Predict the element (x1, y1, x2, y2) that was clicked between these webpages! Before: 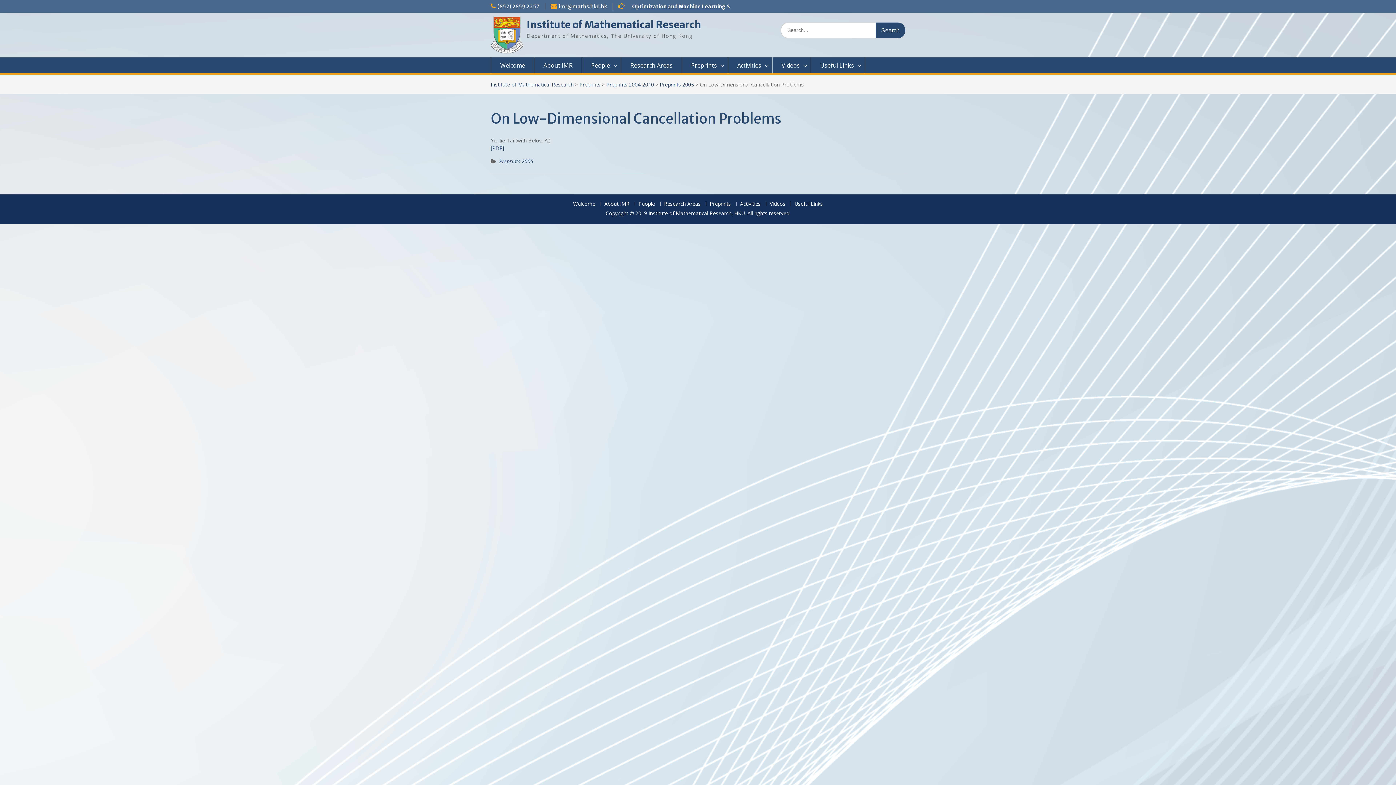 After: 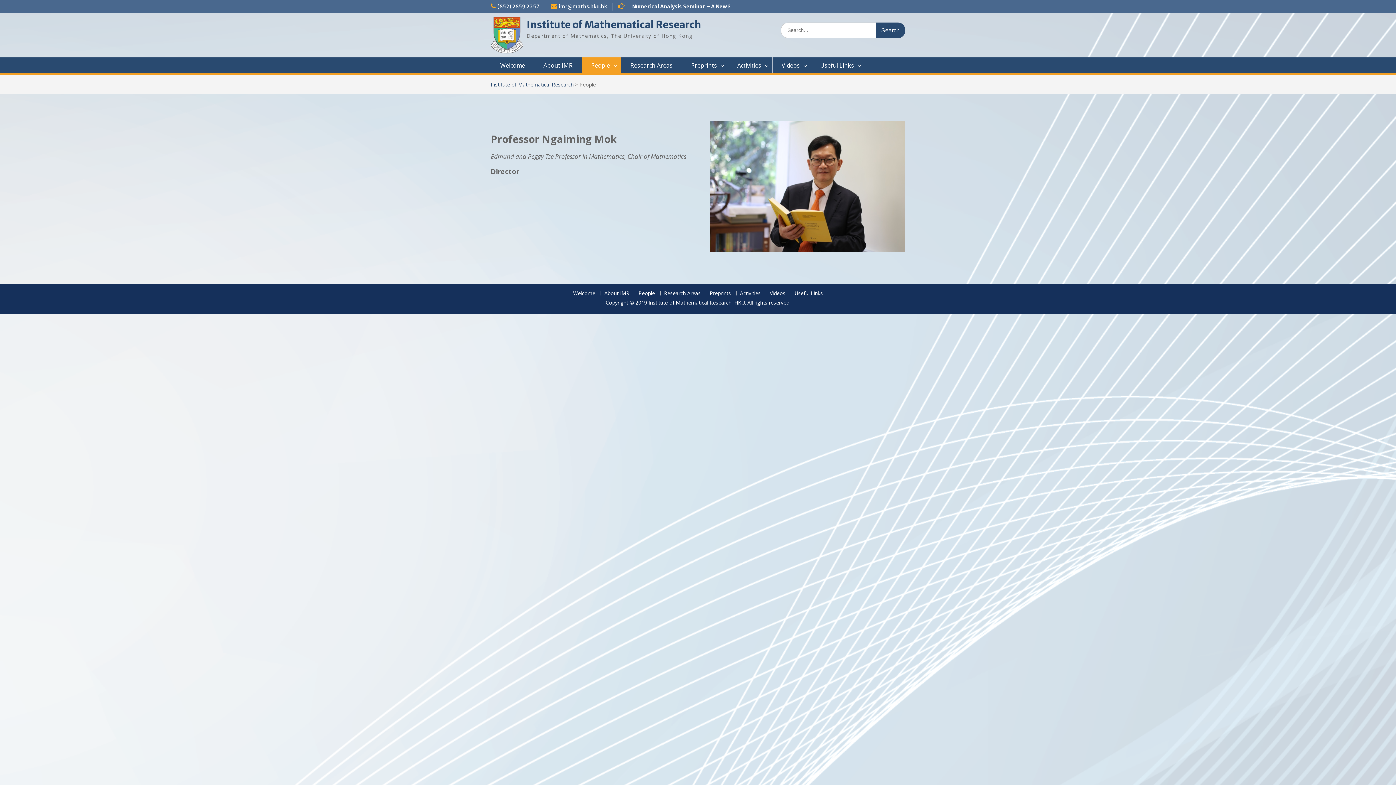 Action: label: People bbox: (582, 57, 621, 73)